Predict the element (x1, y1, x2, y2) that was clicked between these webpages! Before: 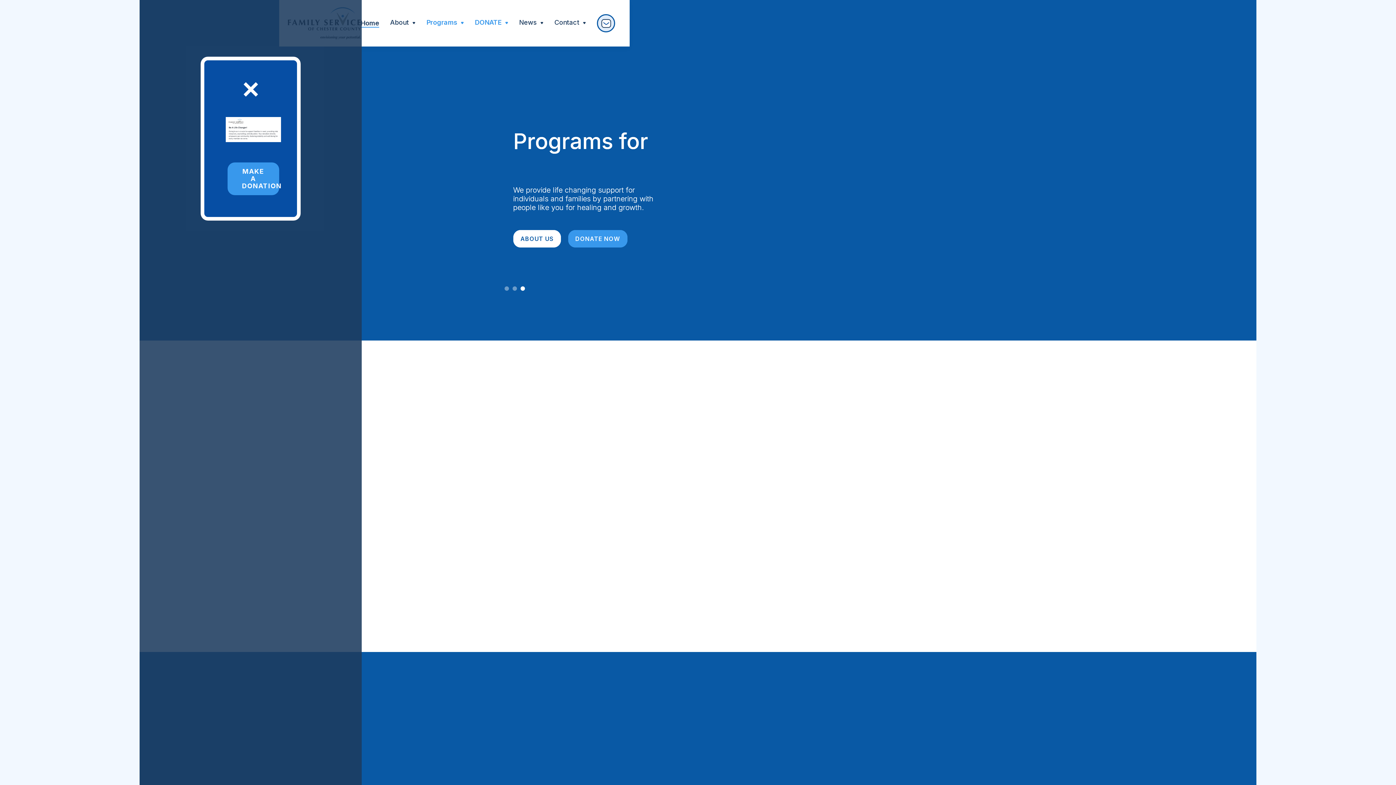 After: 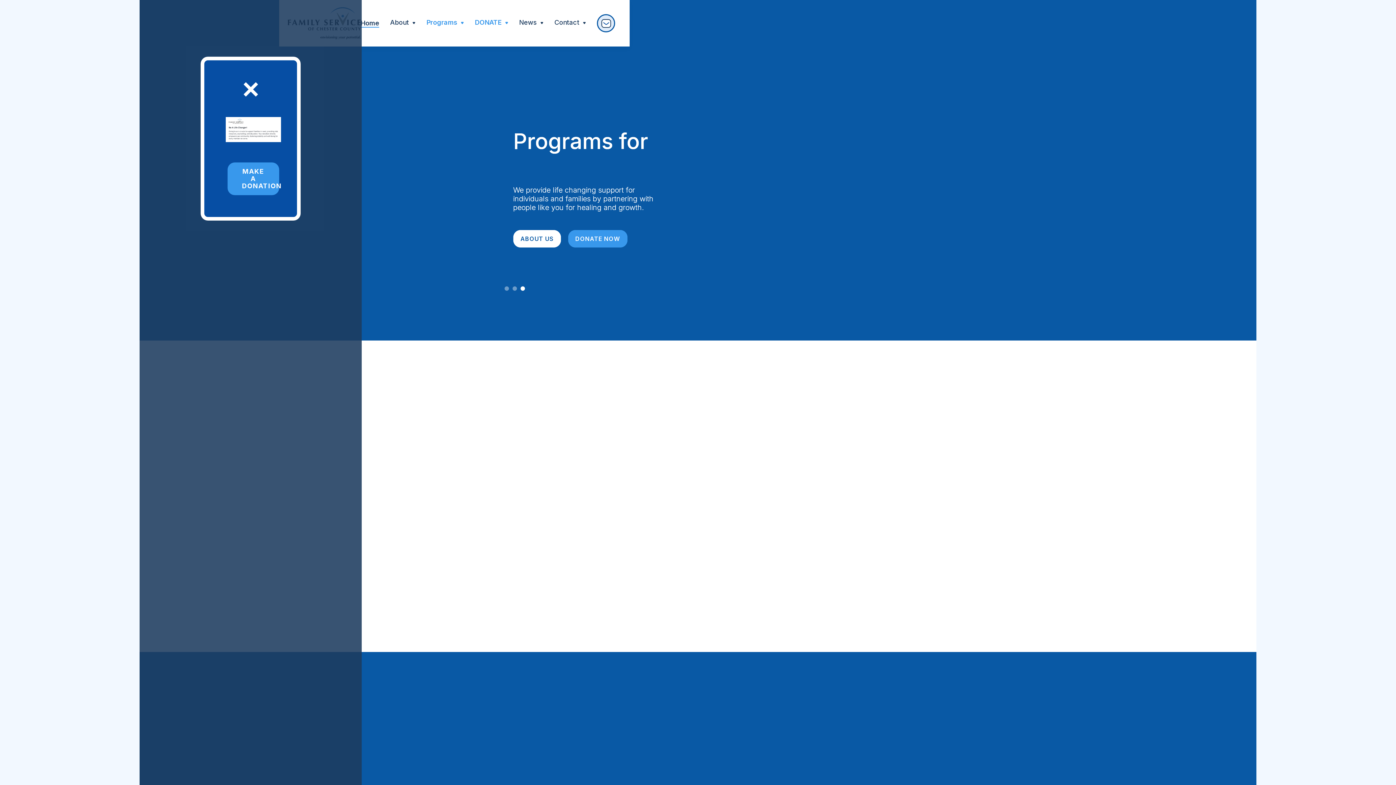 Action: bbox: (520, 286, 525, 291) label: Show slide 3 of 3